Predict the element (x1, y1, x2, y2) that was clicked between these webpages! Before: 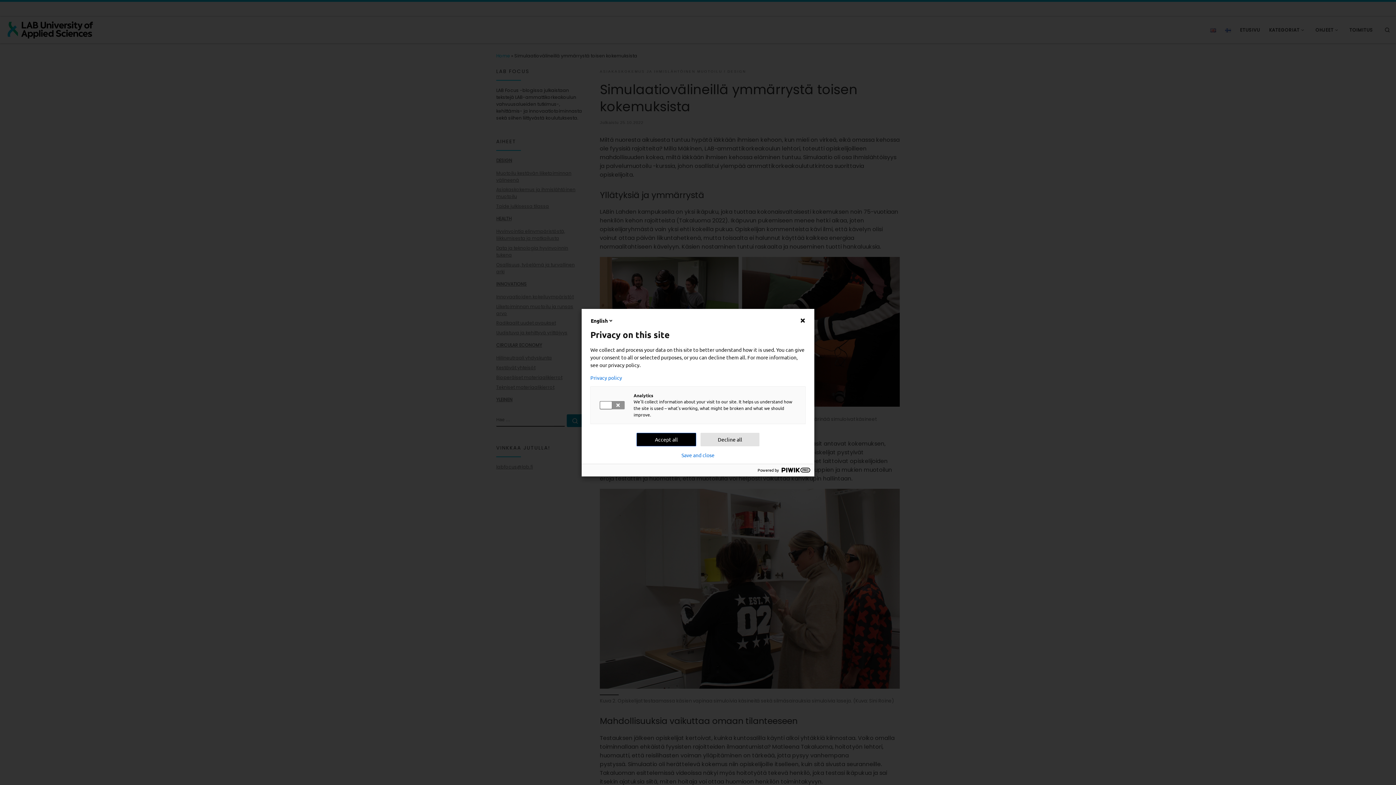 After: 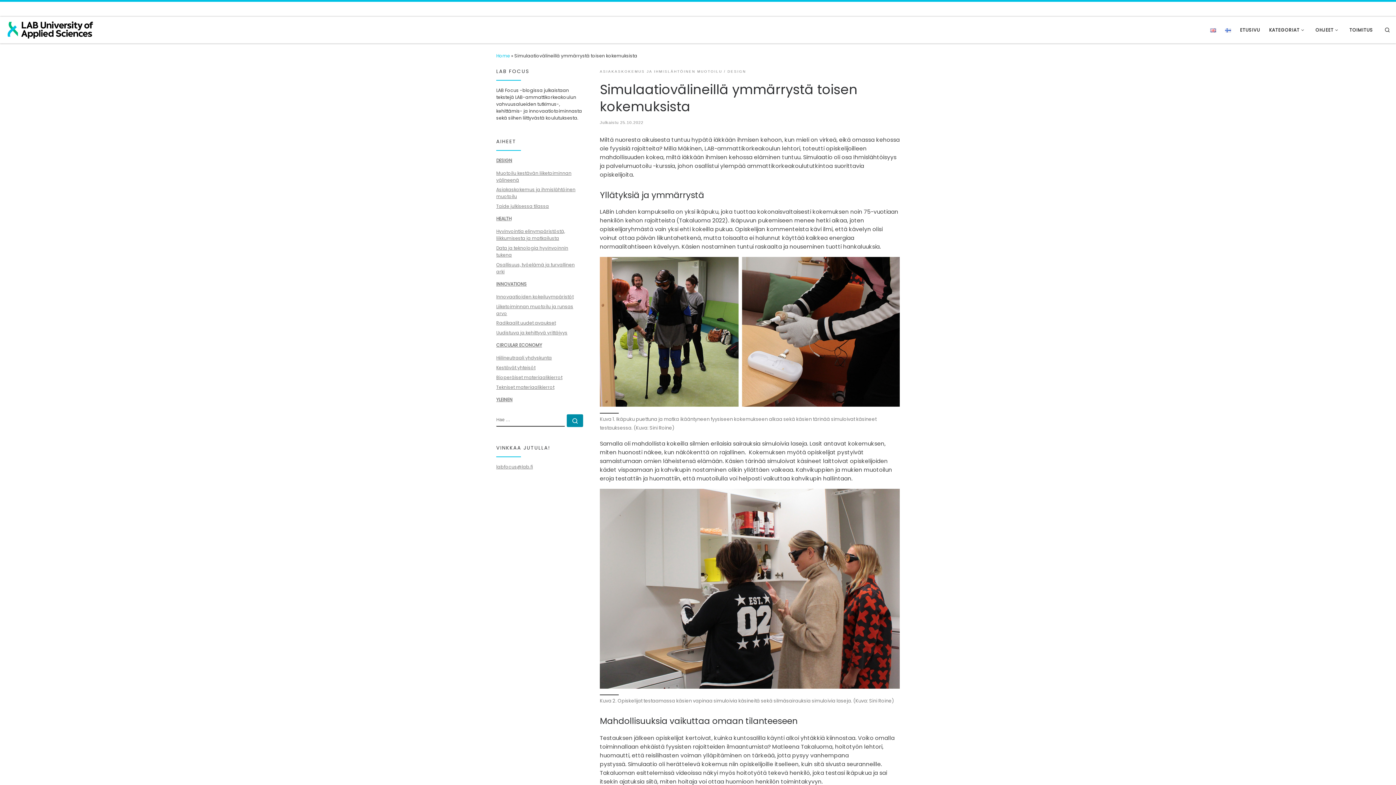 Action: label: Save and close bbox: (681, 452, 714, 458)